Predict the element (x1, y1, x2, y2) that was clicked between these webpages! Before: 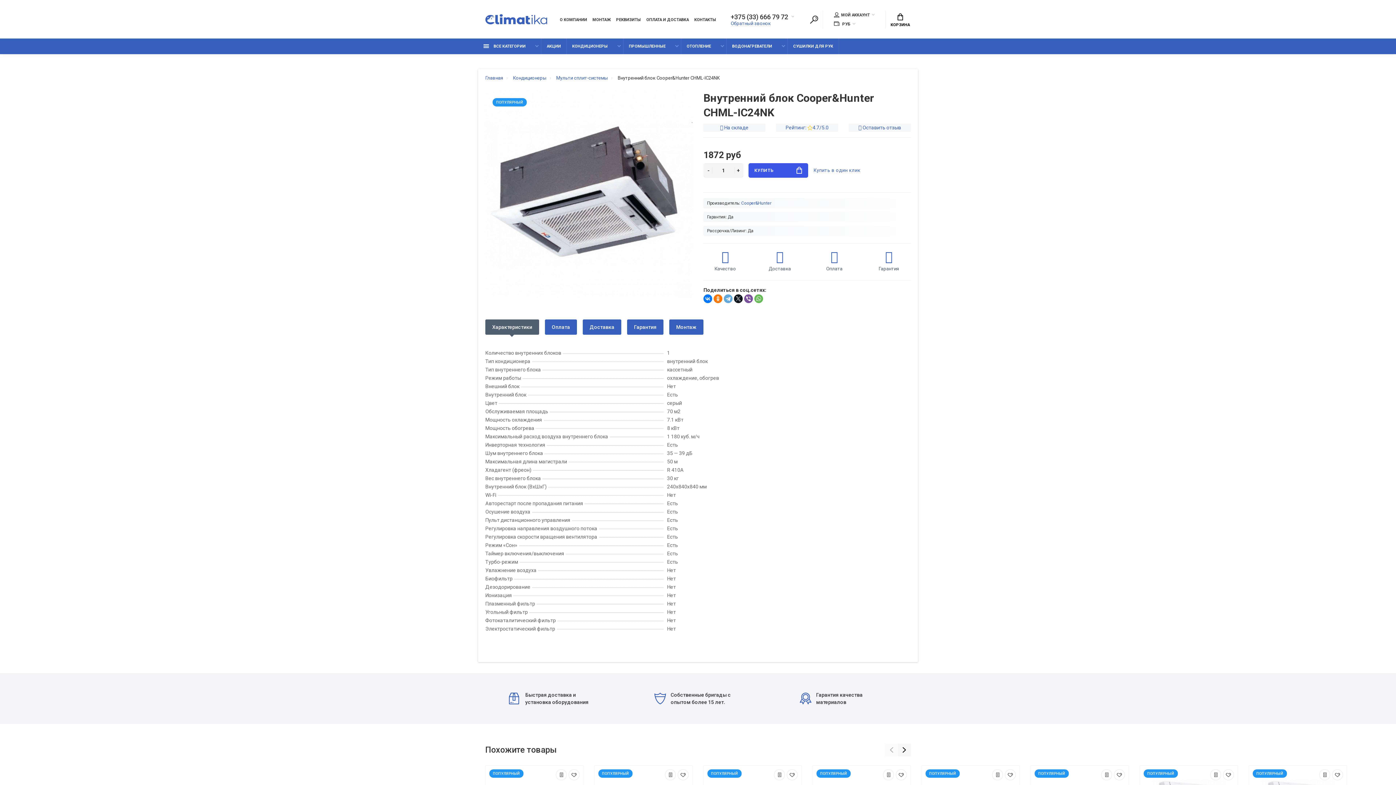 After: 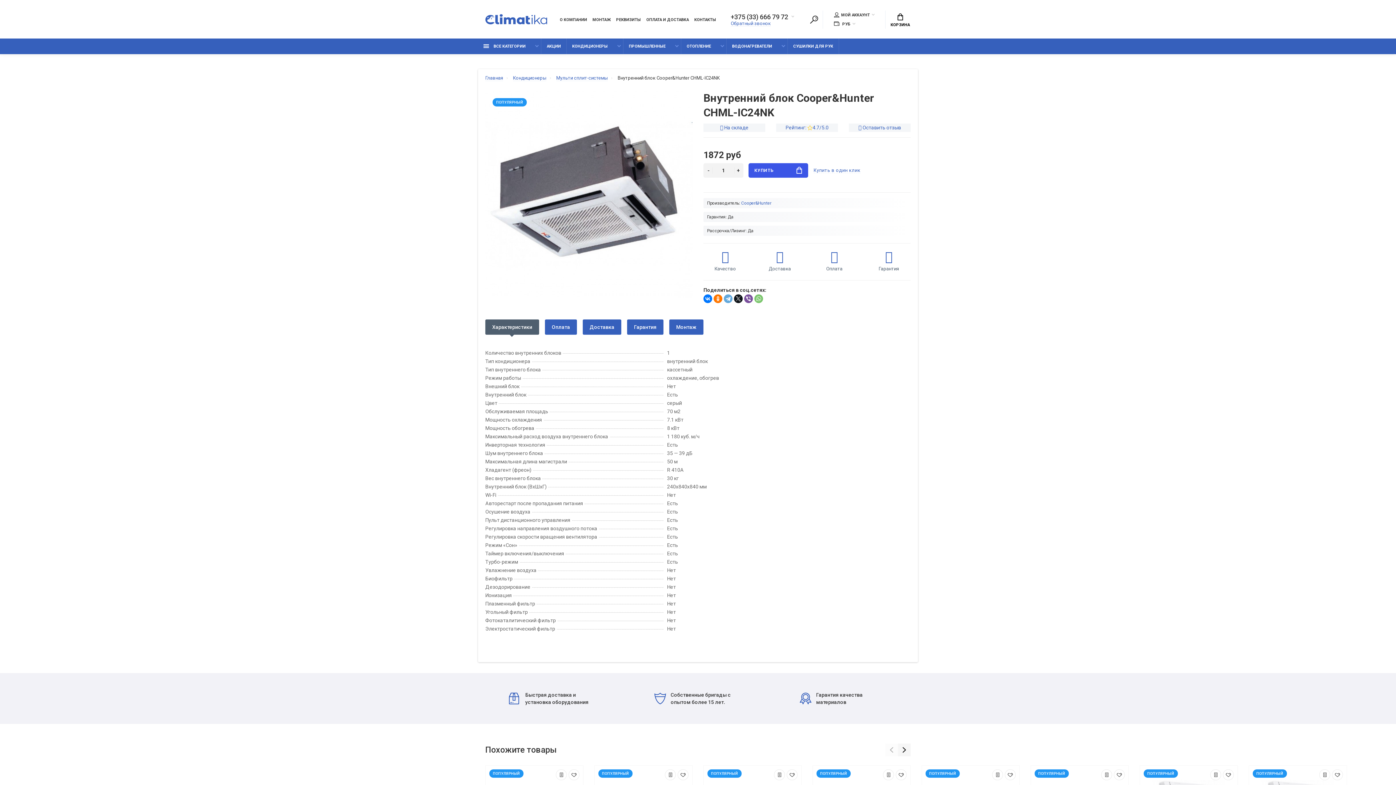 Action: bbox: (754, 294, 763, 303)